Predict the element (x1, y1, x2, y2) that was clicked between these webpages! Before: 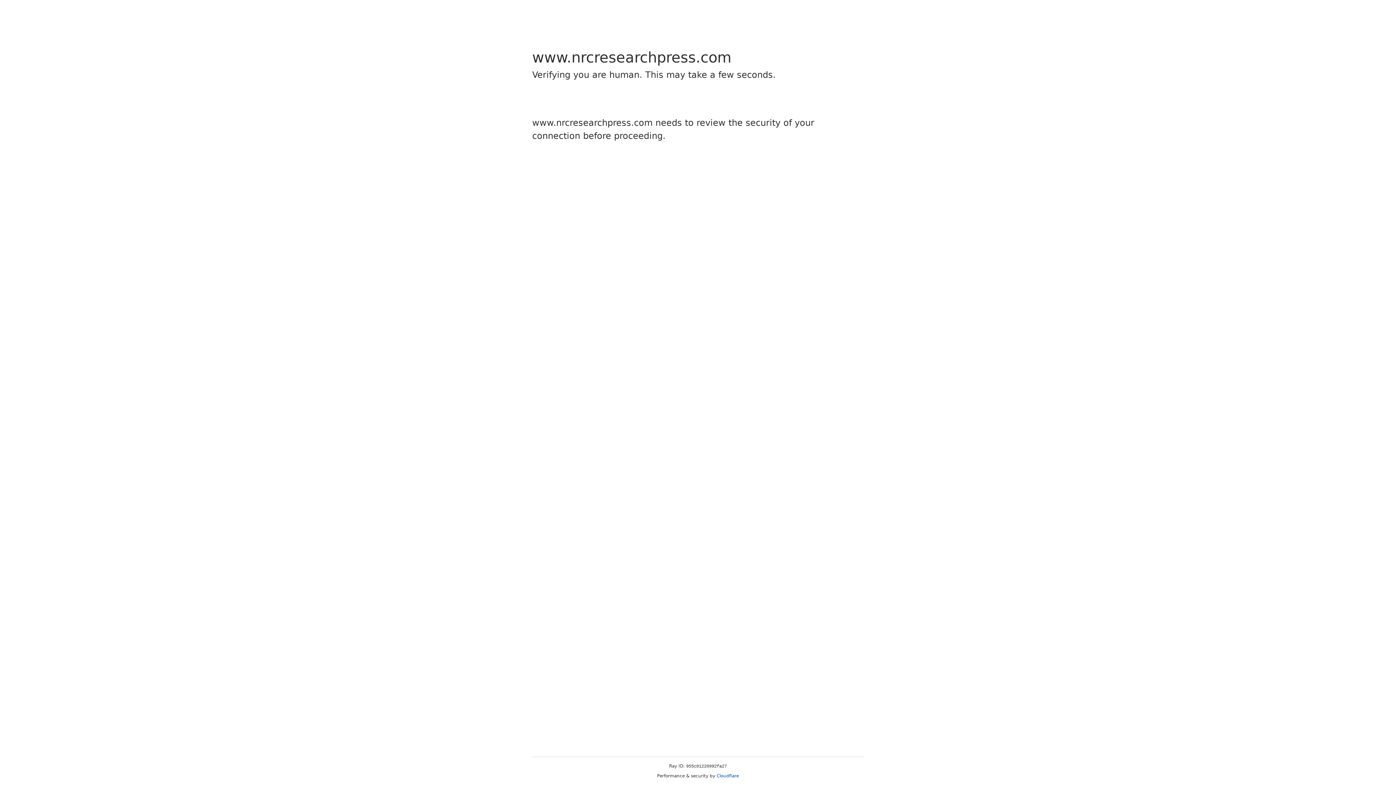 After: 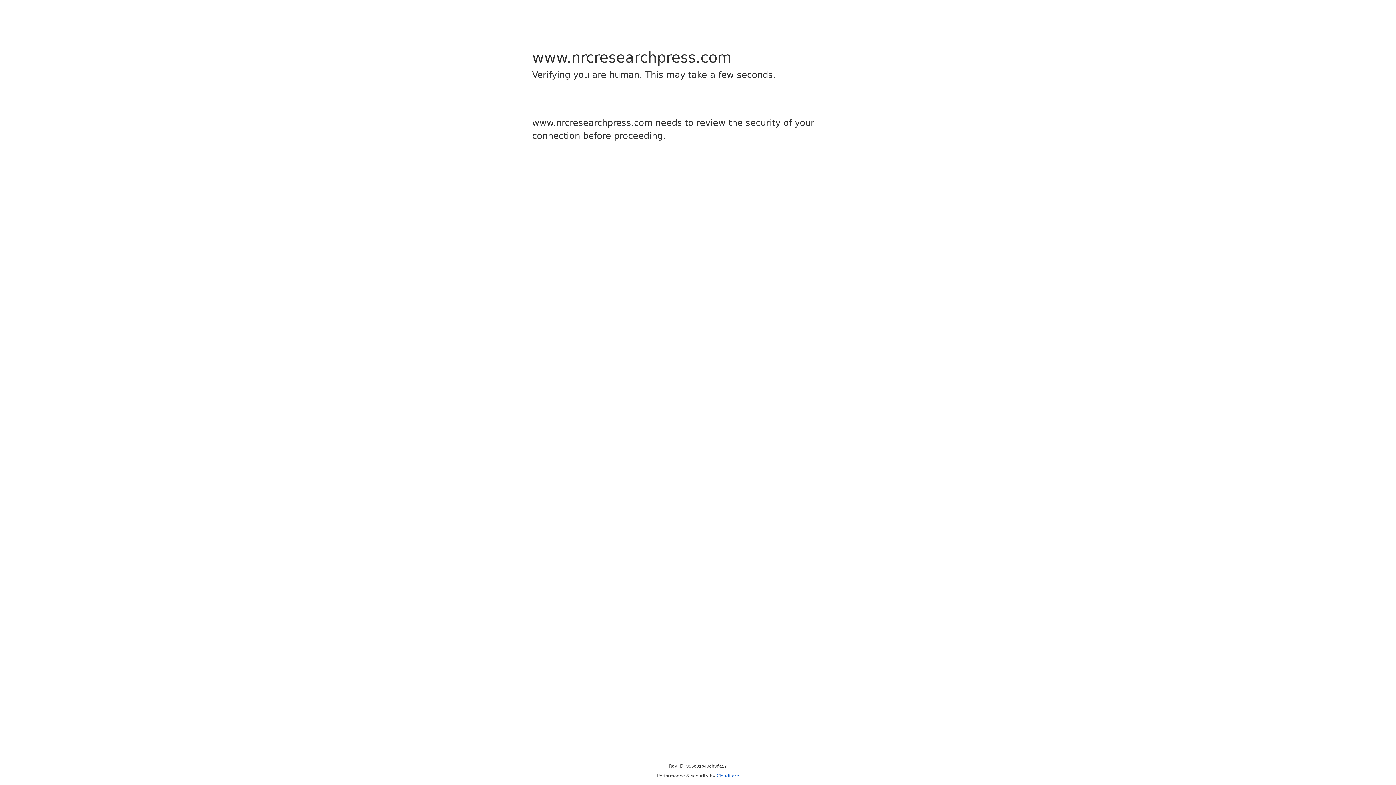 Action: bbox: (716, 773, 739, 778) label: Cloudflare